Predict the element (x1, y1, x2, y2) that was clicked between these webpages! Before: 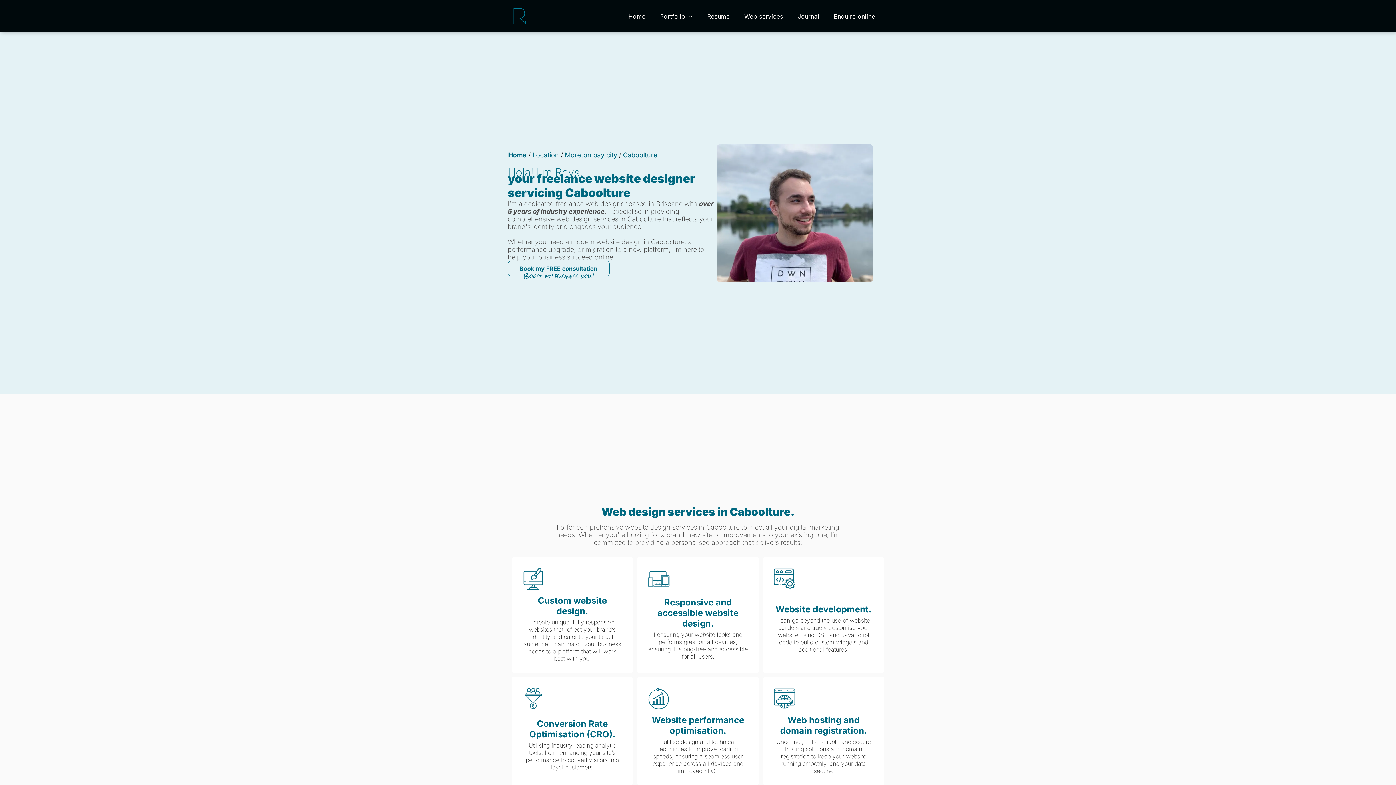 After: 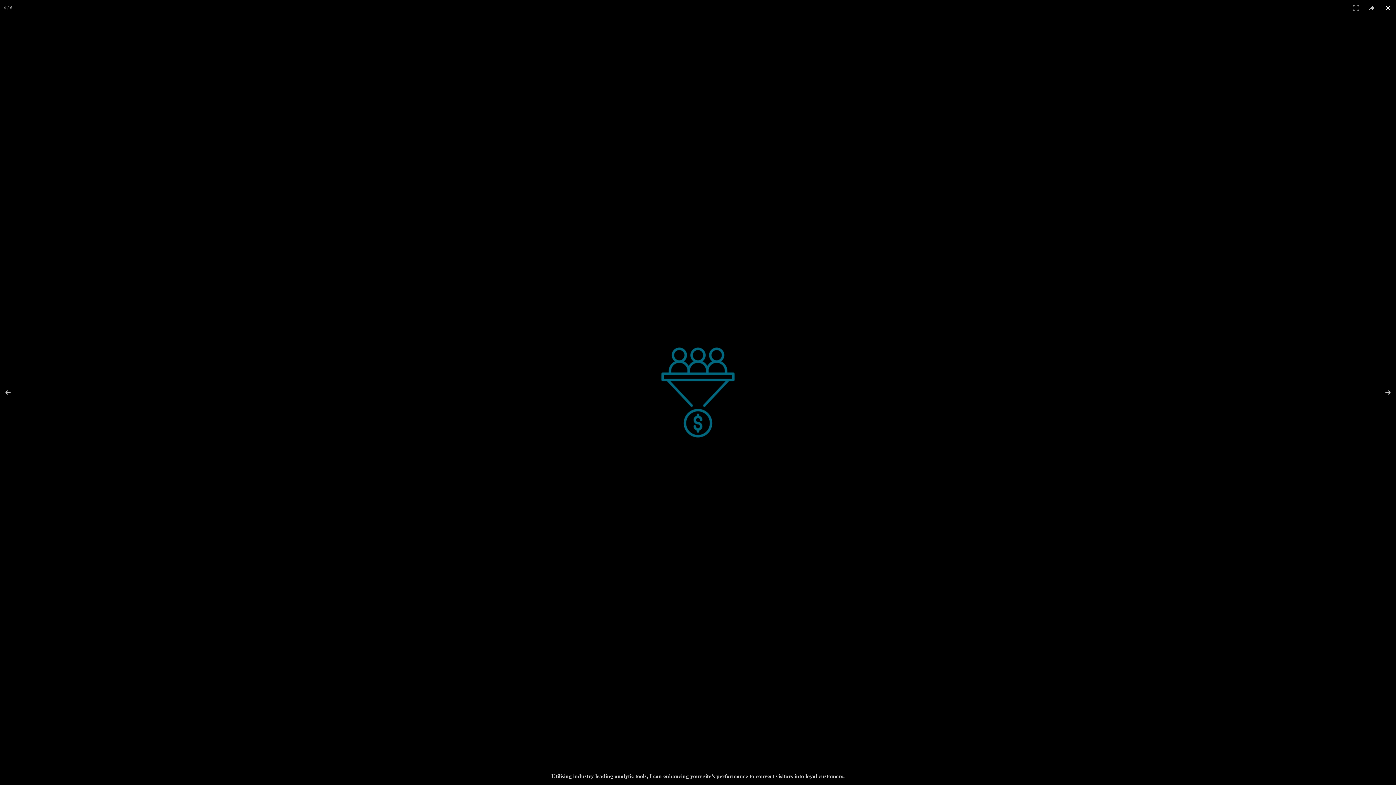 Action: bbox: (522, 687, 622, 709)